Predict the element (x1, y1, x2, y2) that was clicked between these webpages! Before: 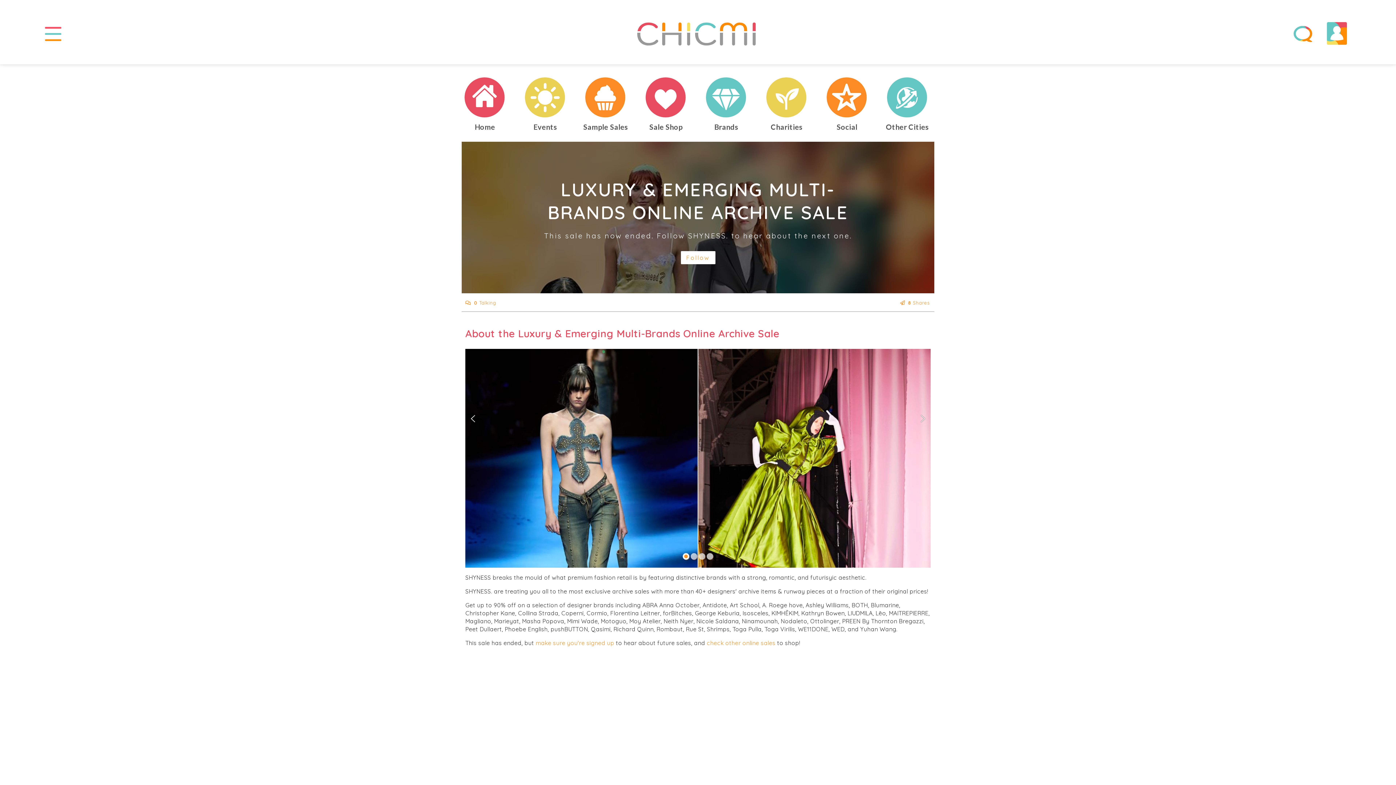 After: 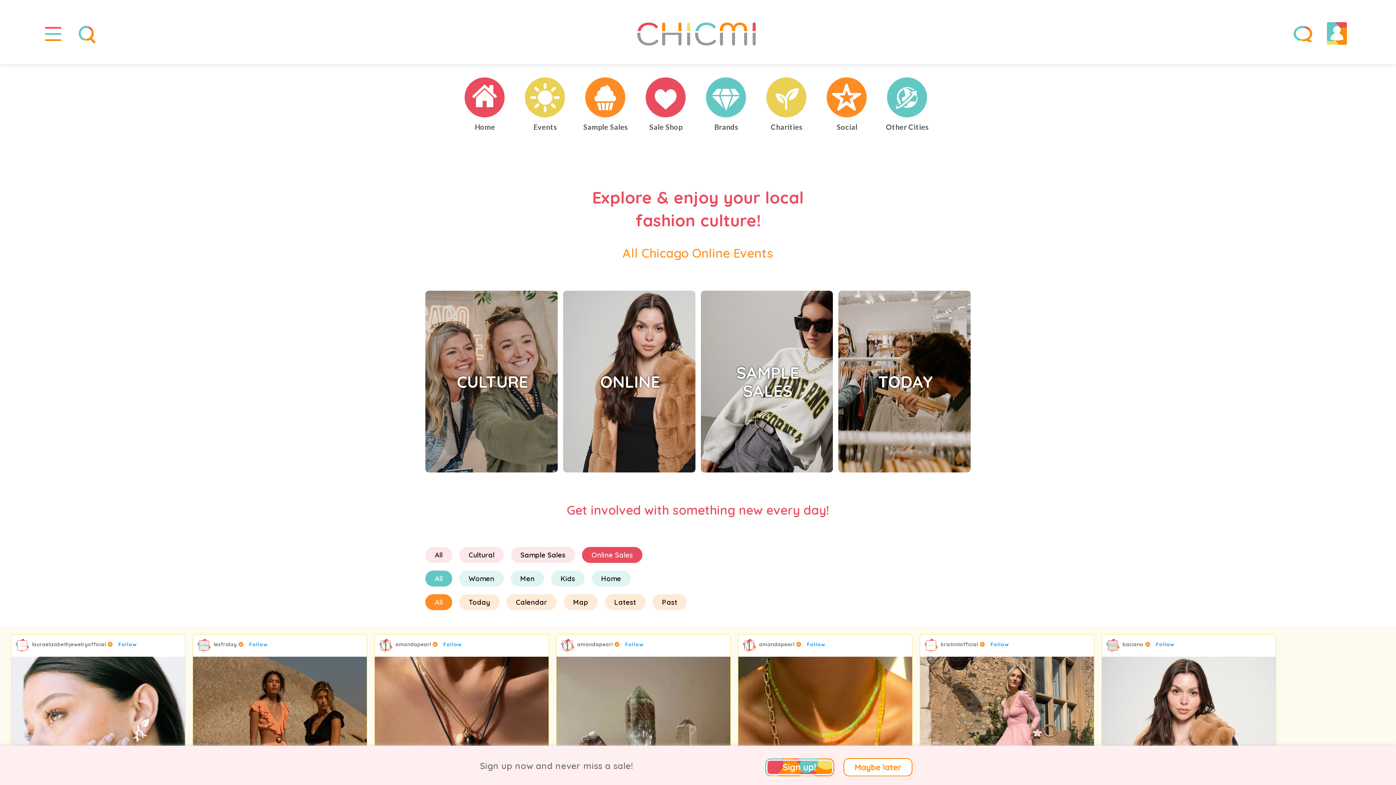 Action: label: check other online sales bbox: (706, 639, 775, 646)